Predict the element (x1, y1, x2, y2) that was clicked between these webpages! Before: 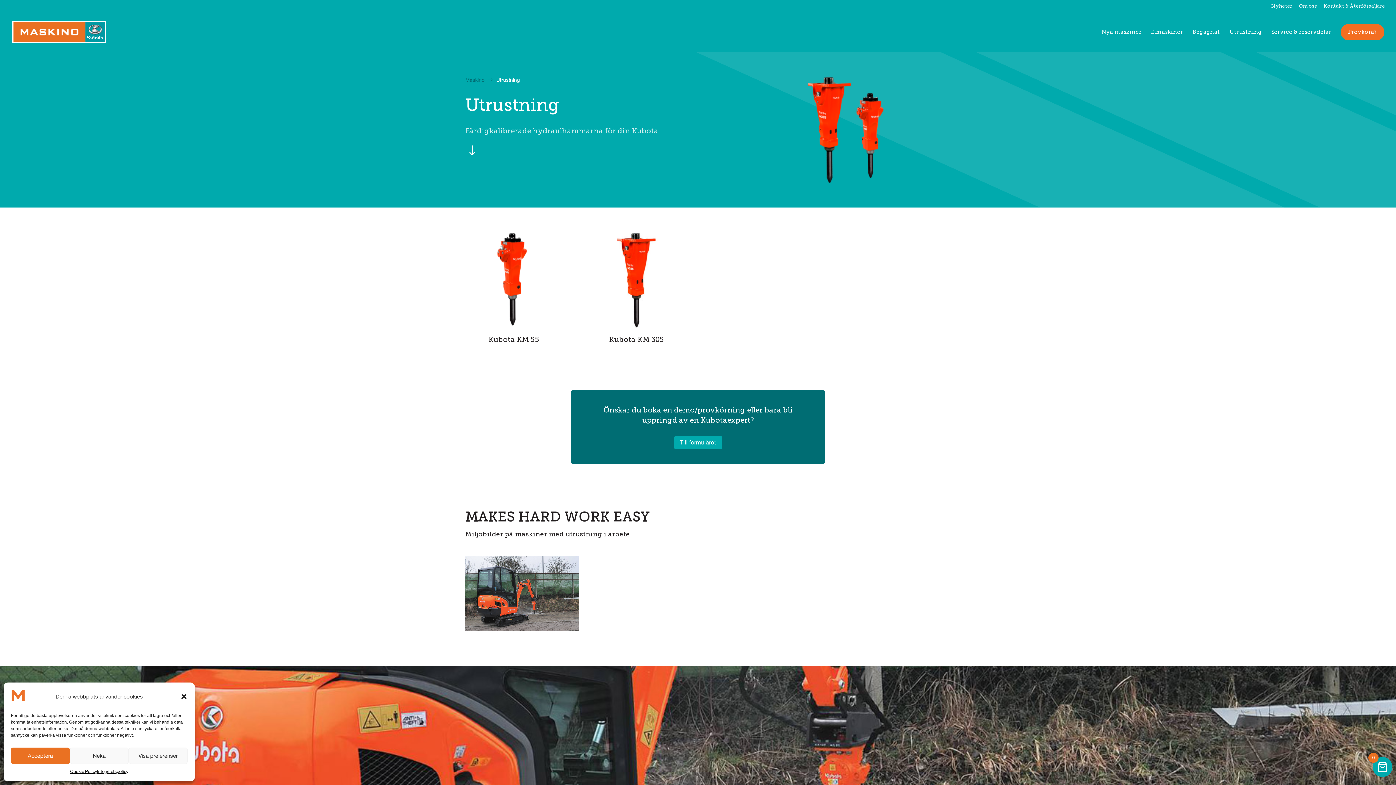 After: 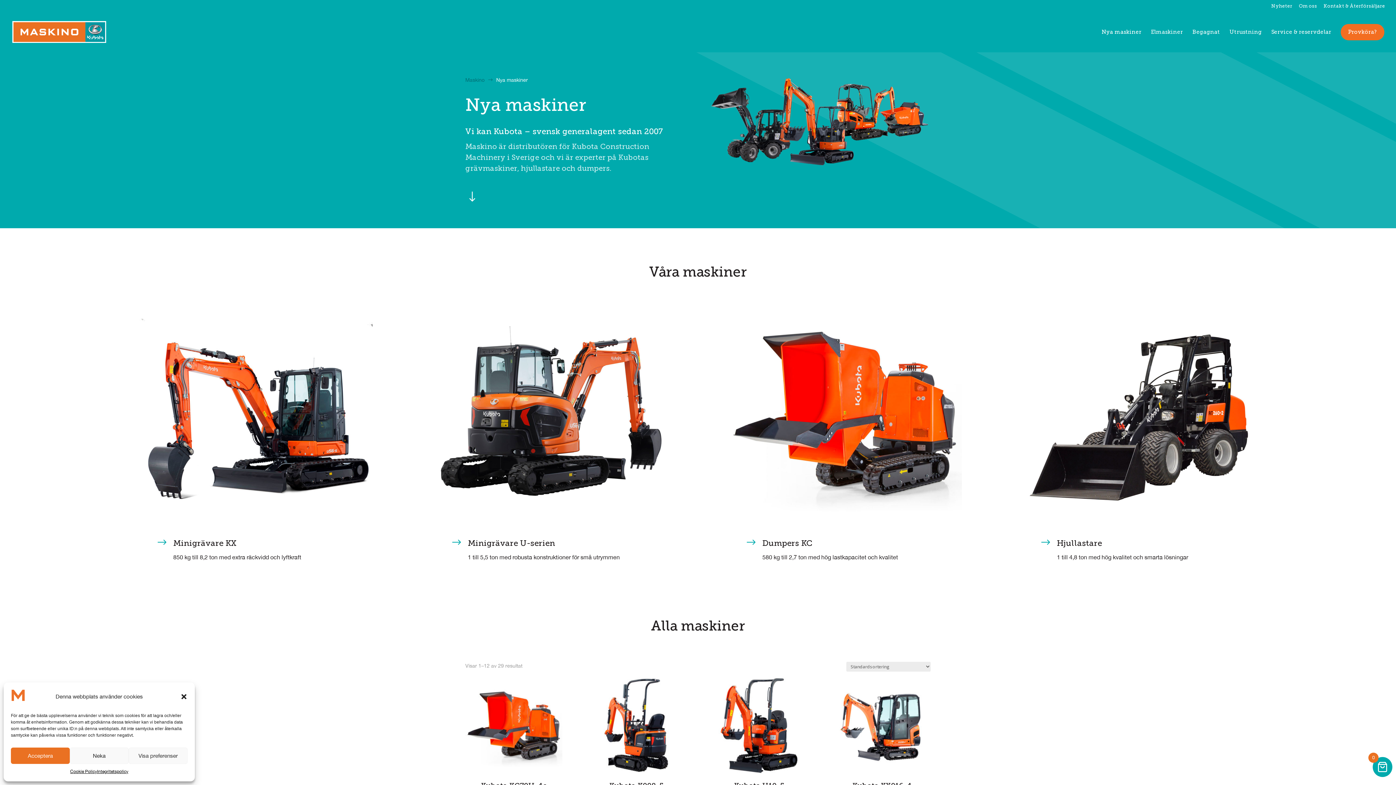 Action: label: Nya maskiner bbox: (1101, 27, 1141, 52)